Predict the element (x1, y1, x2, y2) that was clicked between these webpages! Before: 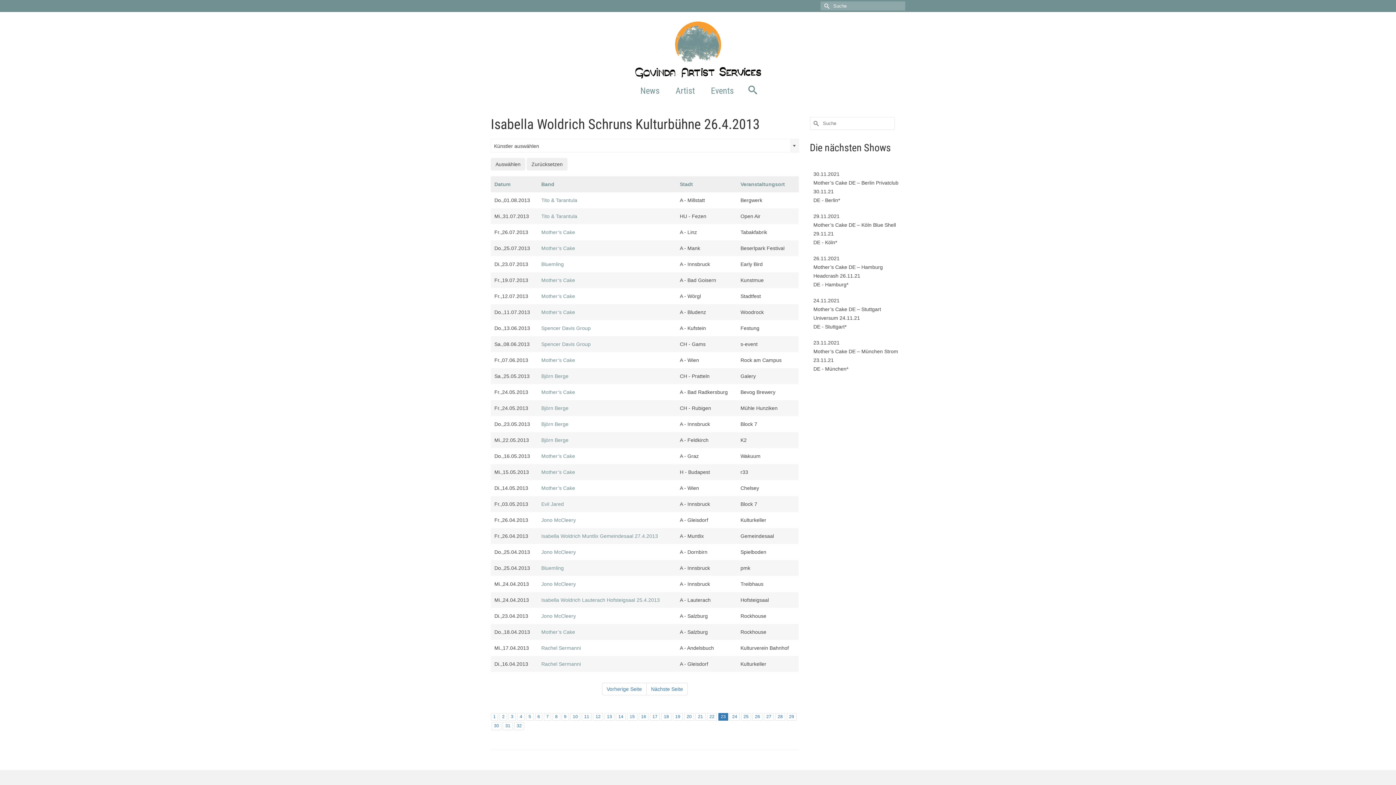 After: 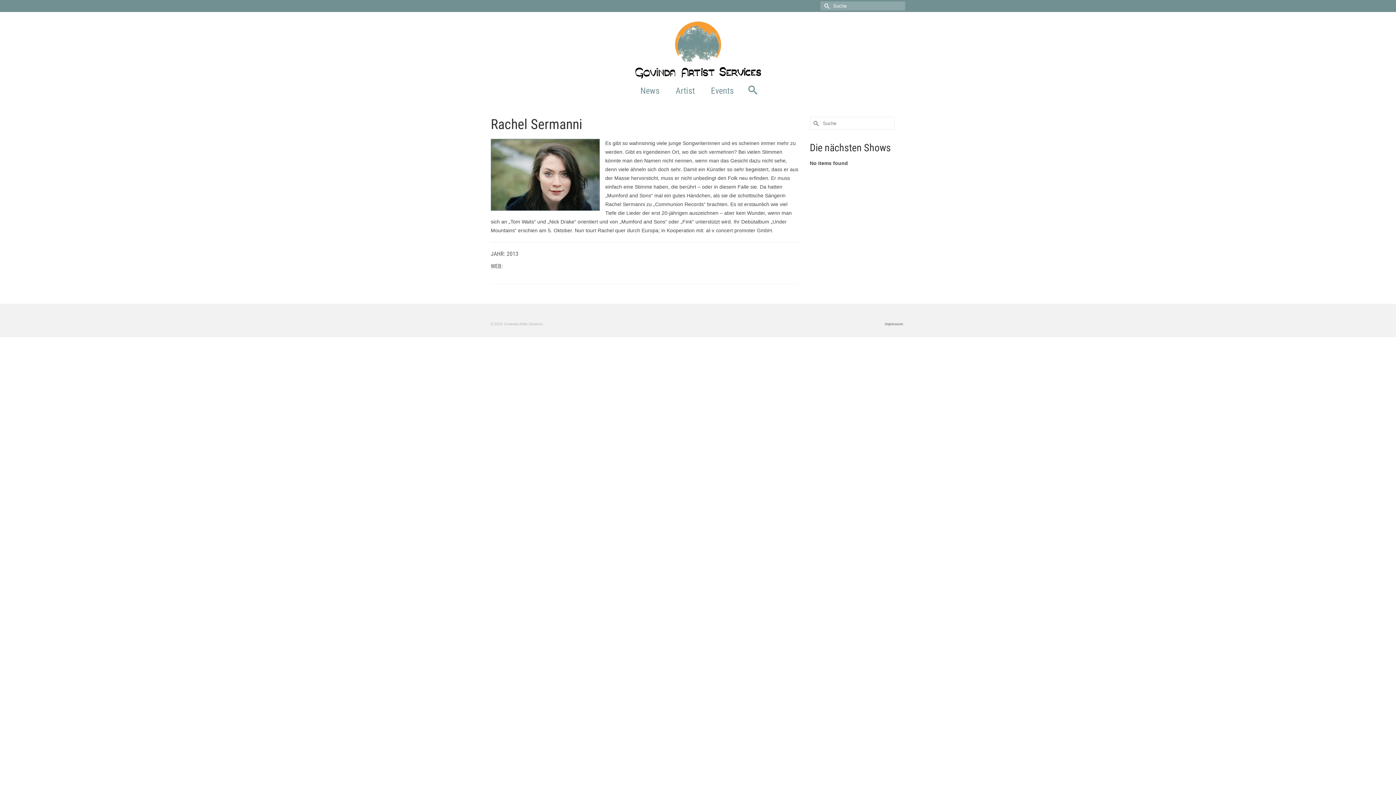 Action: label: Rachel Sermanni bbox: (541, 645, 581, 651)